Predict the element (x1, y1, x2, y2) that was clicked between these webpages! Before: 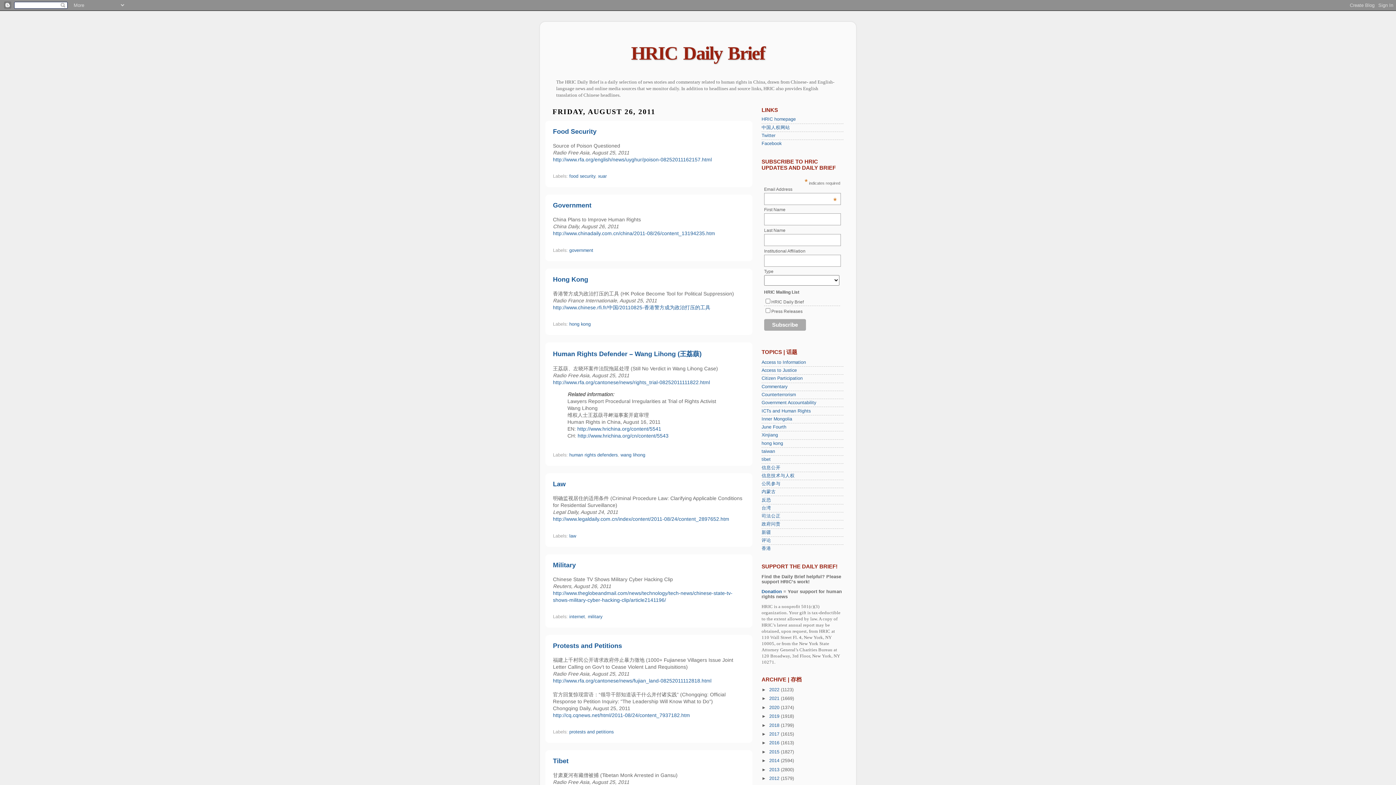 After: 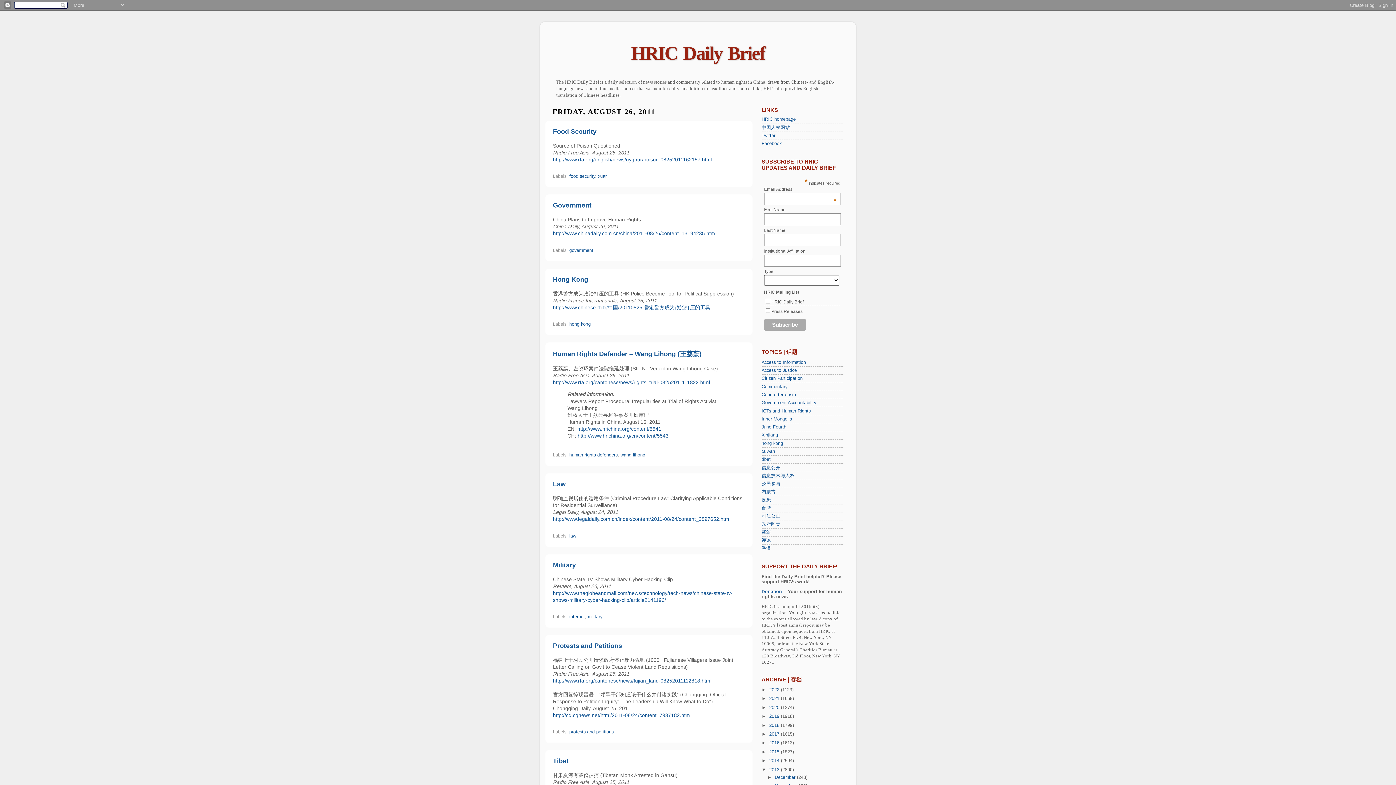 Action: label: ►   bbox: (761, 767, 769, 772)